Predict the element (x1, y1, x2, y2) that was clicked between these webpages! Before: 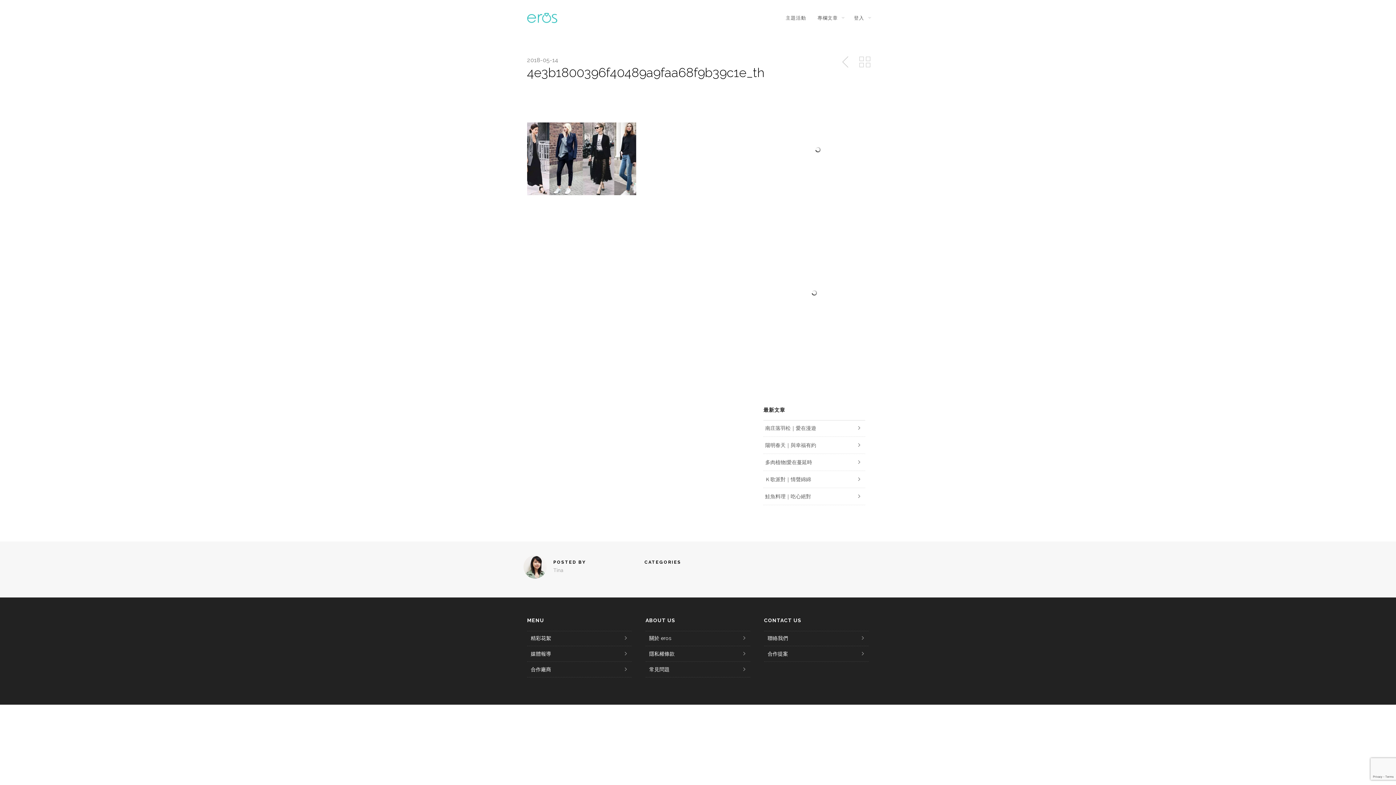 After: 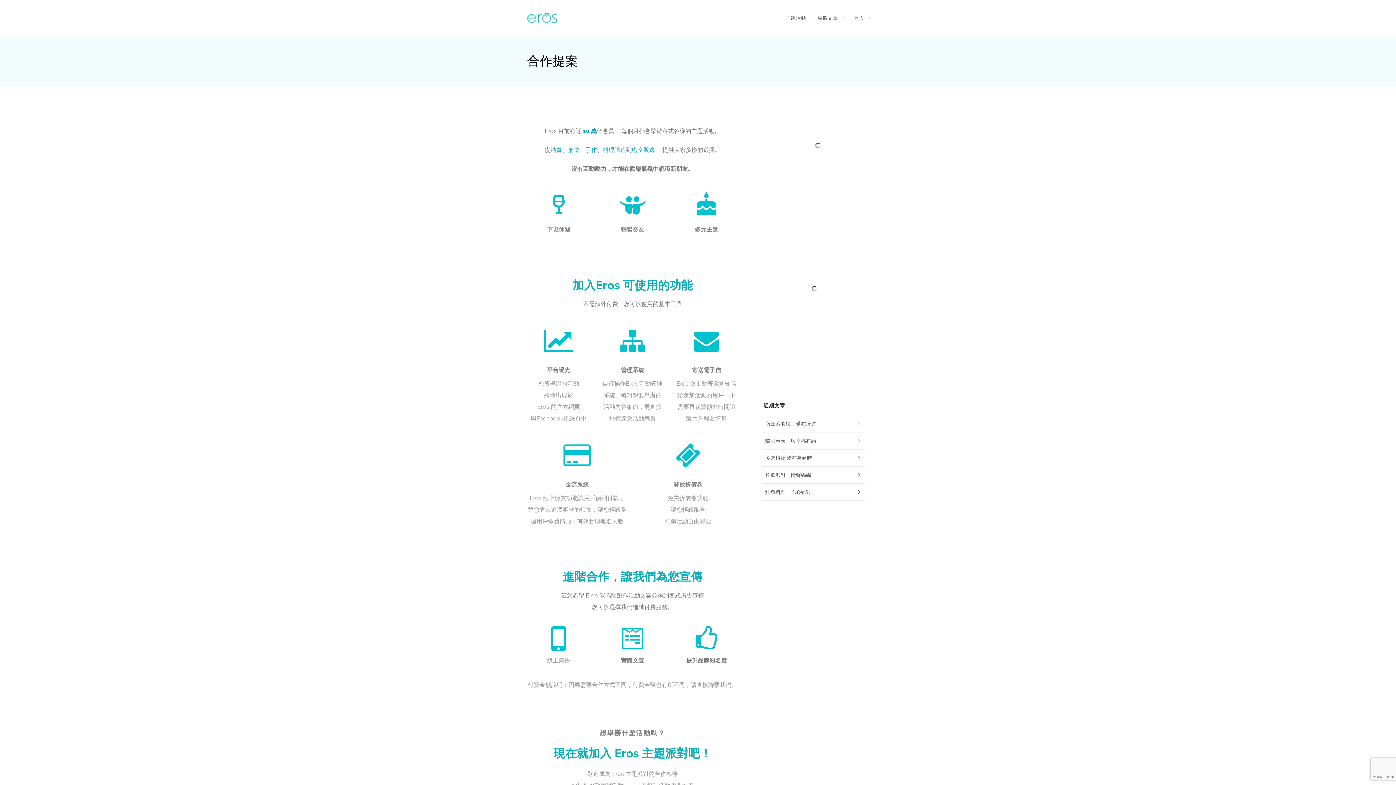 Action: bbox: (764, 646, 869, 662) label: 合作提案